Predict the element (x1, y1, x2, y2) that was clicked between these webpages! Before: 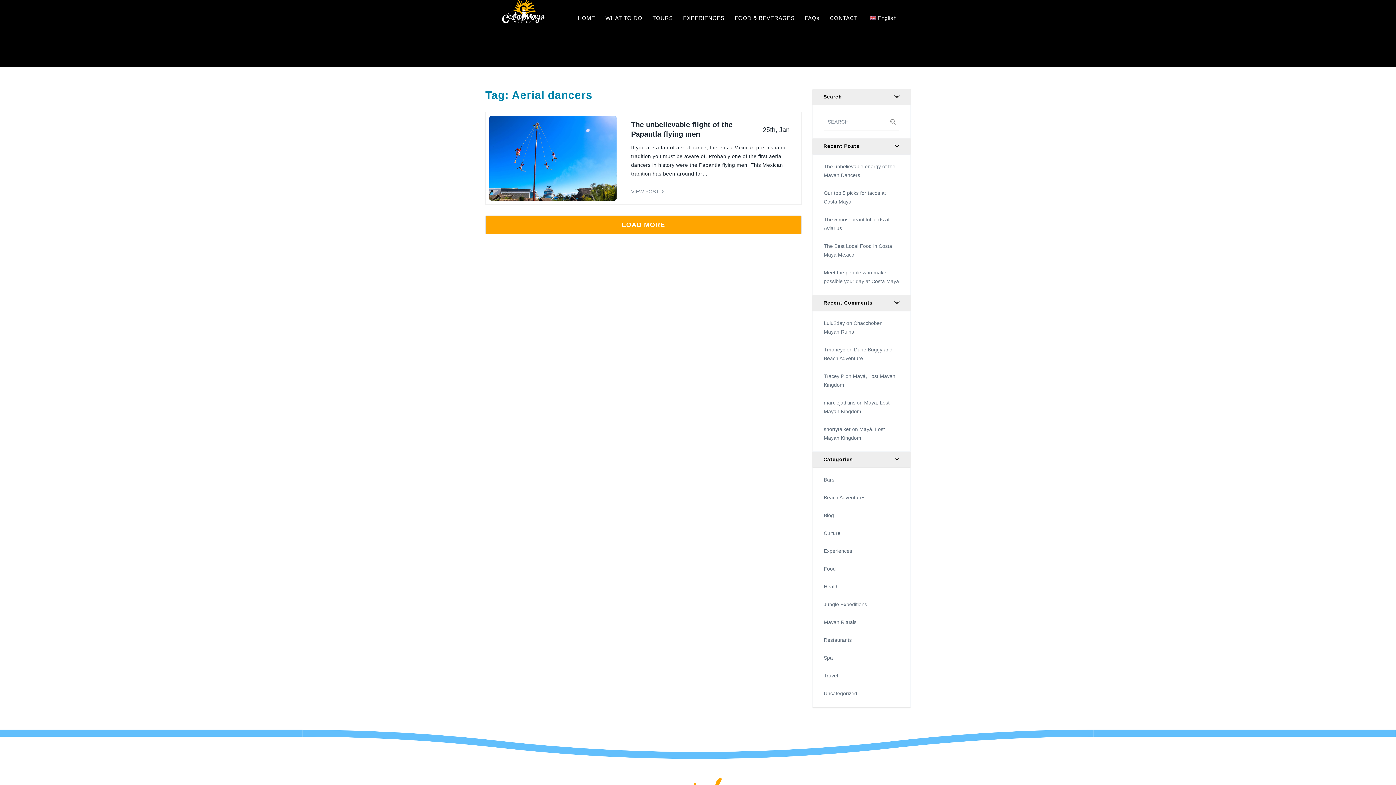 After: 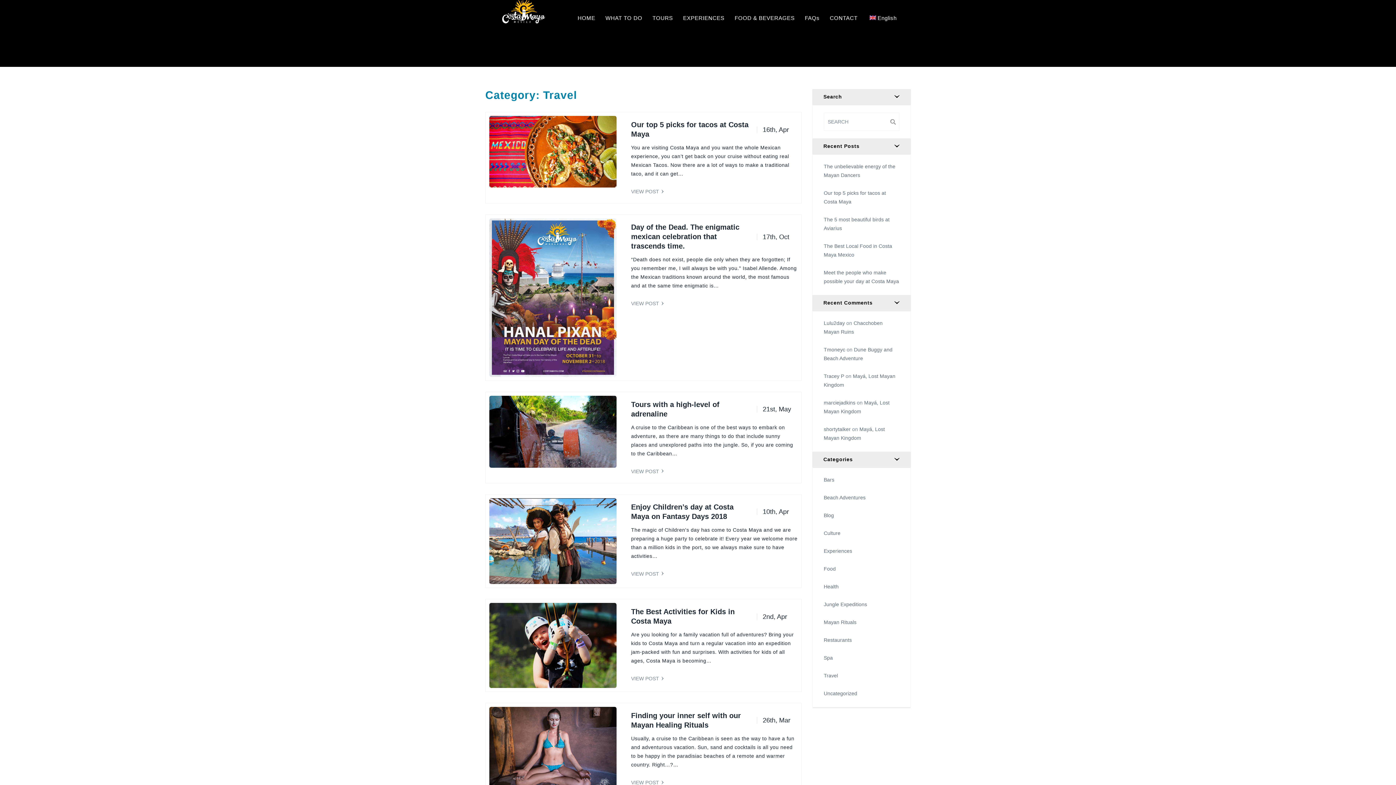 Action: bbox: (824, 673, 838, 678) label: Travel